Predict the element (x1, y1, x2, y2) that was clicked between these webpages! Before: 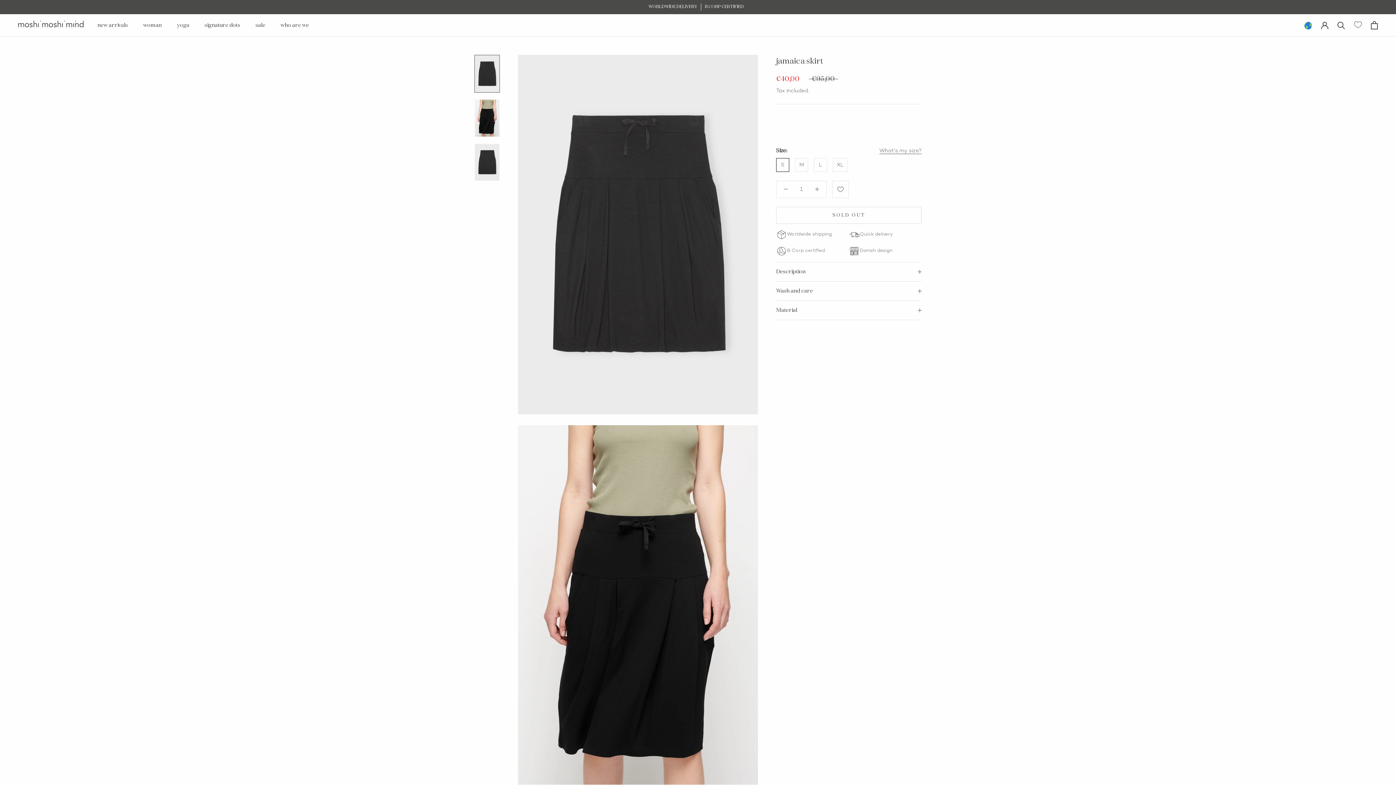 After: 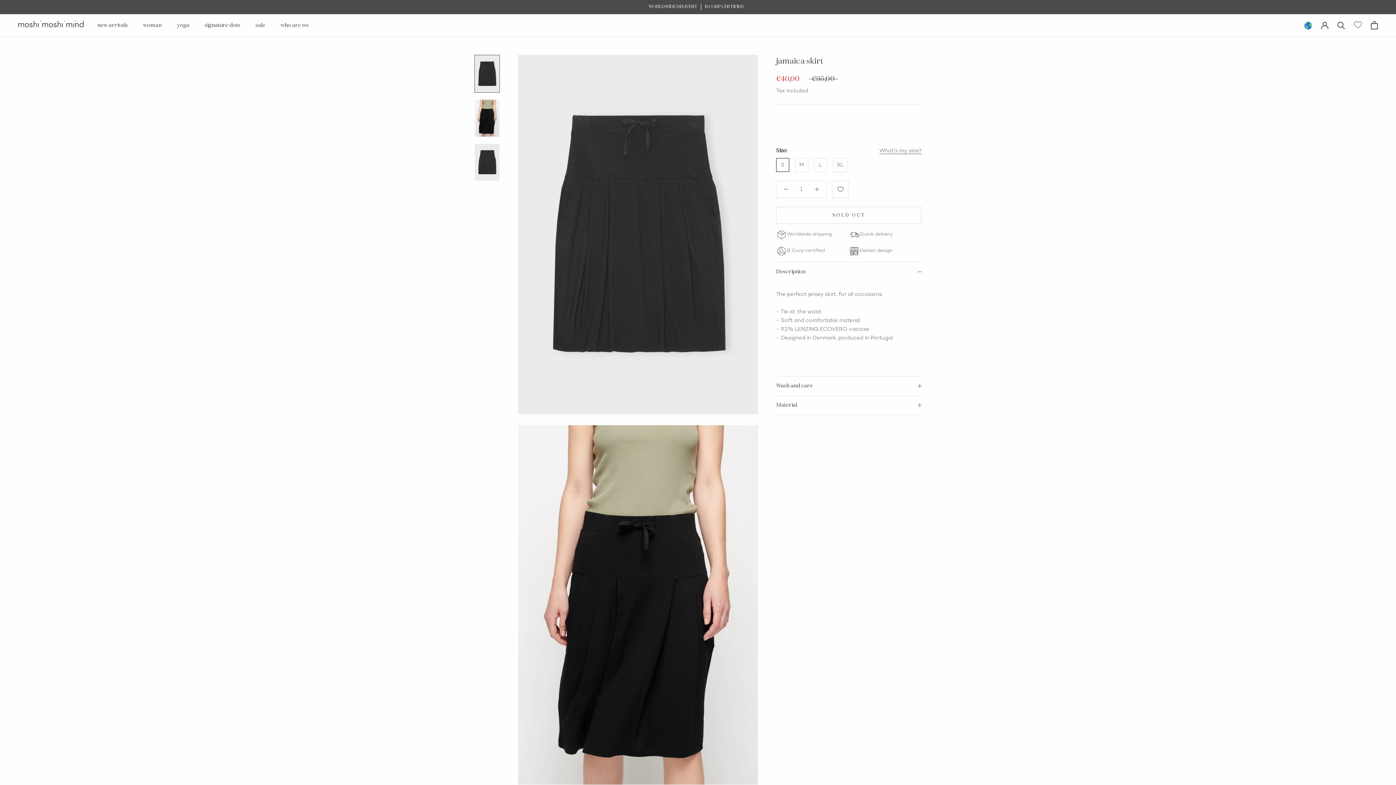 Action: label: Description bbox: (776, 262, 921, 281)